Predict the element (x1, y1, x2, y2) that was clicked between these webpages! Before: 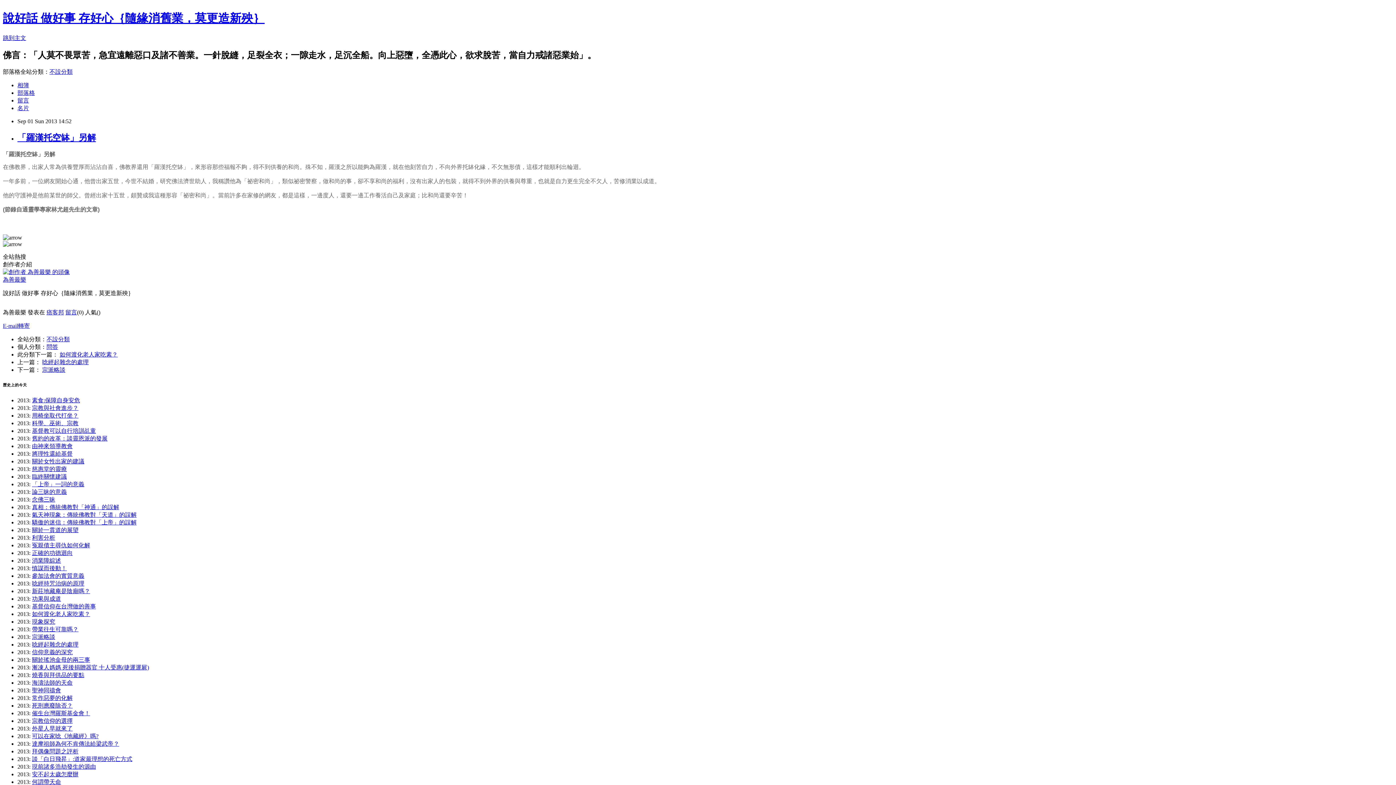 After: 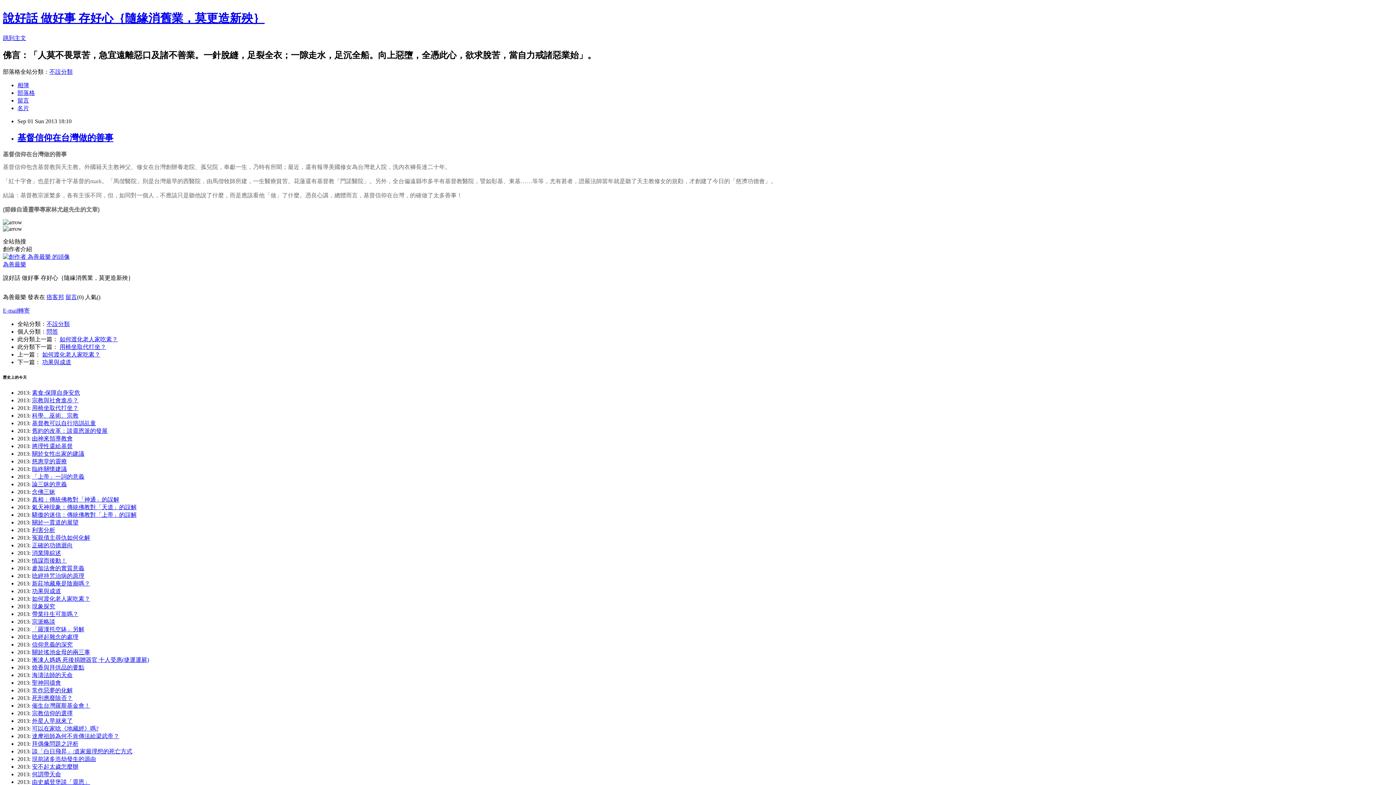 Action: bbox: (32, 603, 96, 609) label: 基督信仰在台灣做的善事